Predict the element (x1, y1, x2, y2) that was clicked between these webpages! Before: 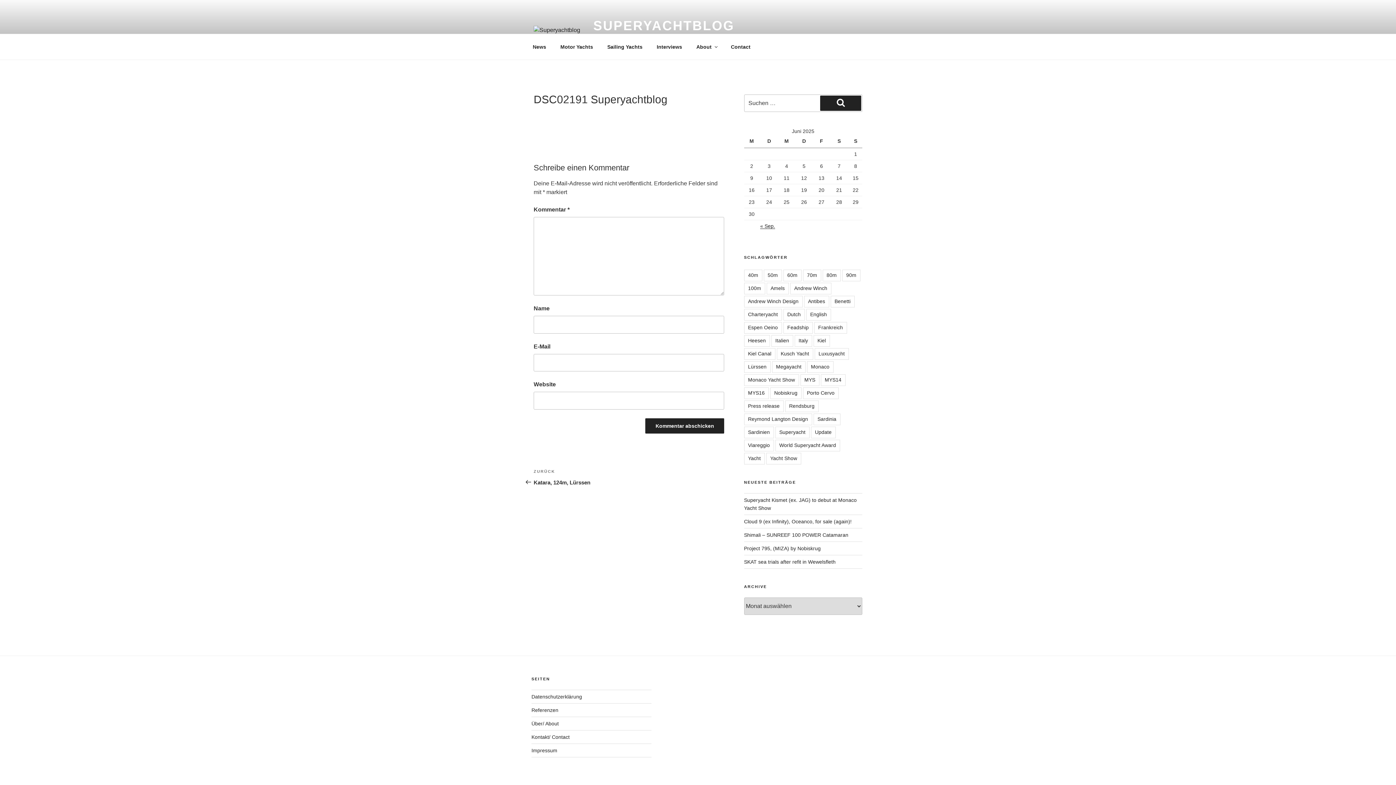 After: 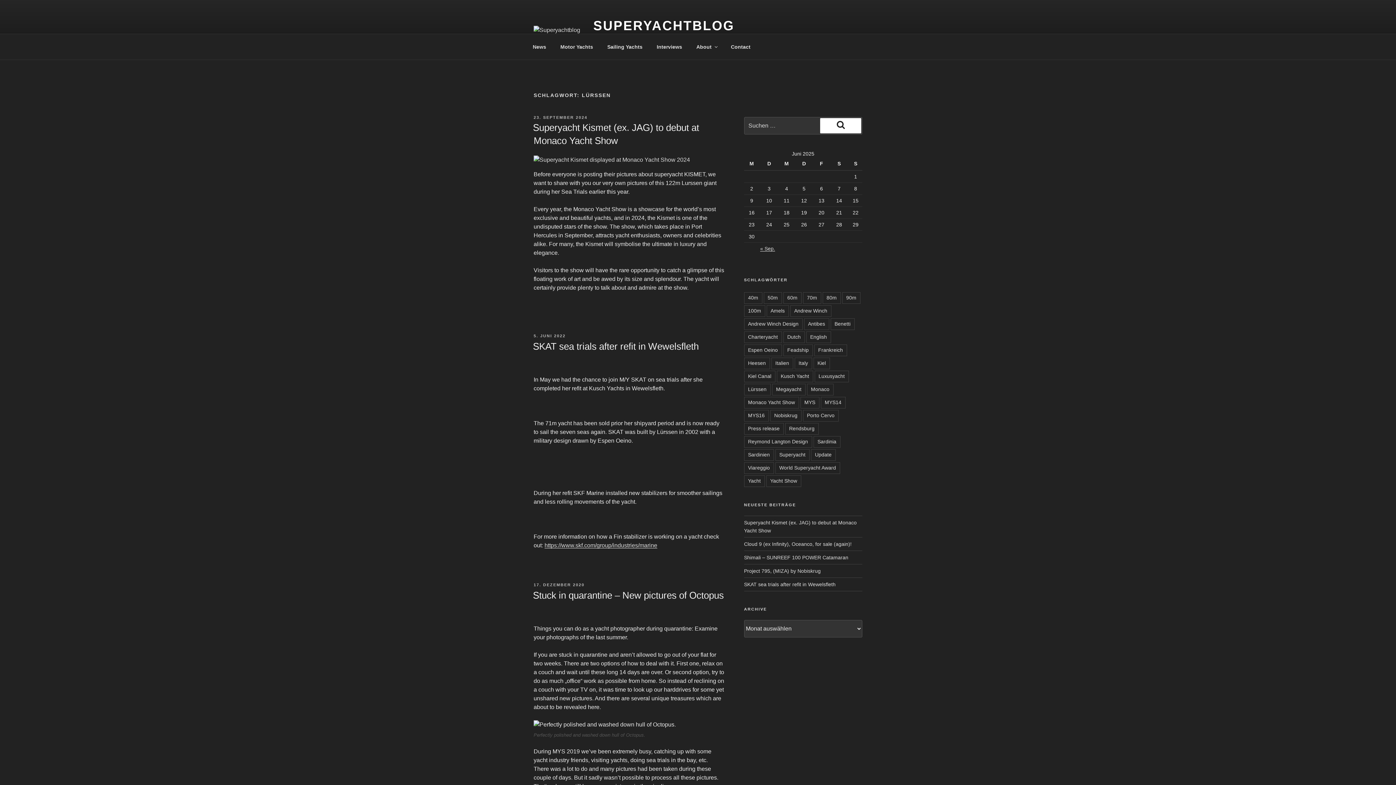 Action: label: Lürssen bbox: (744, 361, 770, 373)